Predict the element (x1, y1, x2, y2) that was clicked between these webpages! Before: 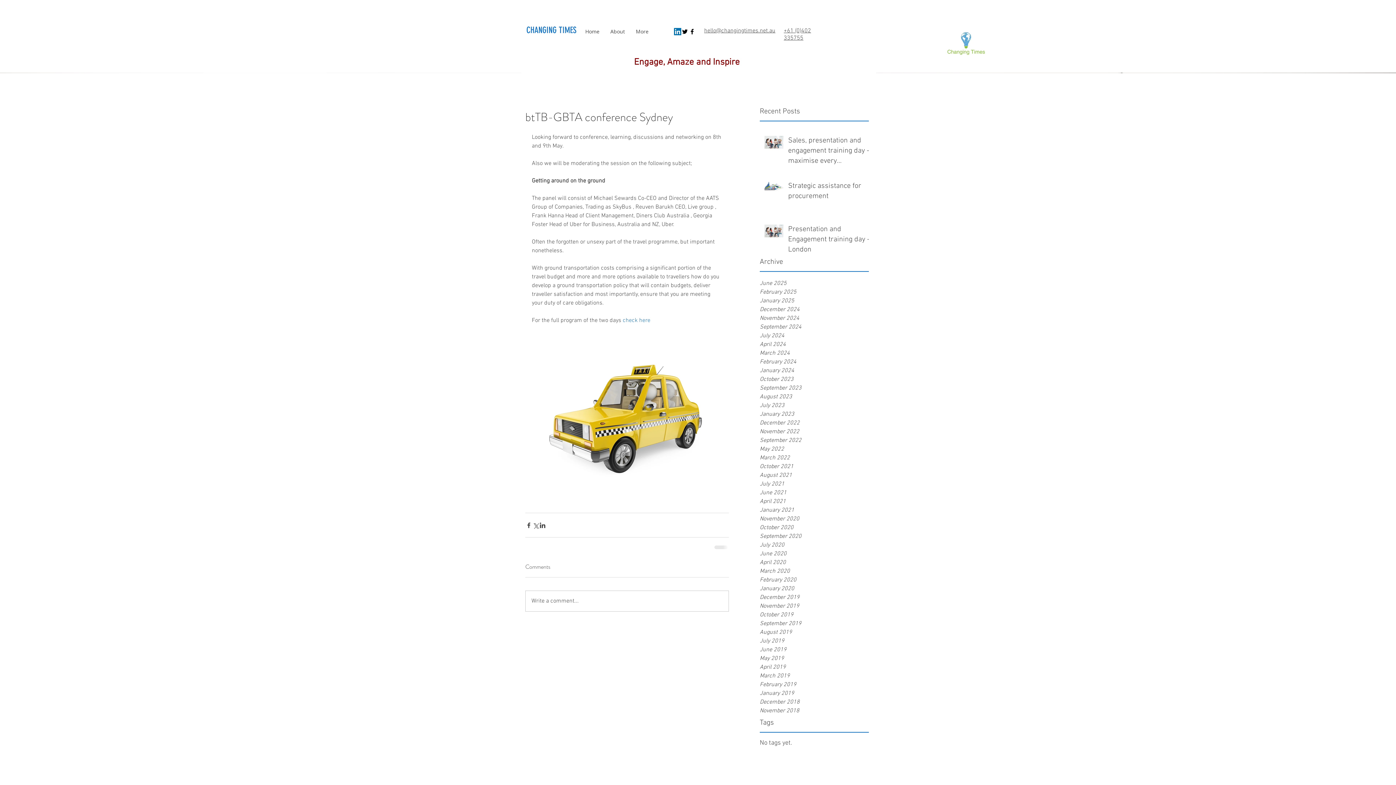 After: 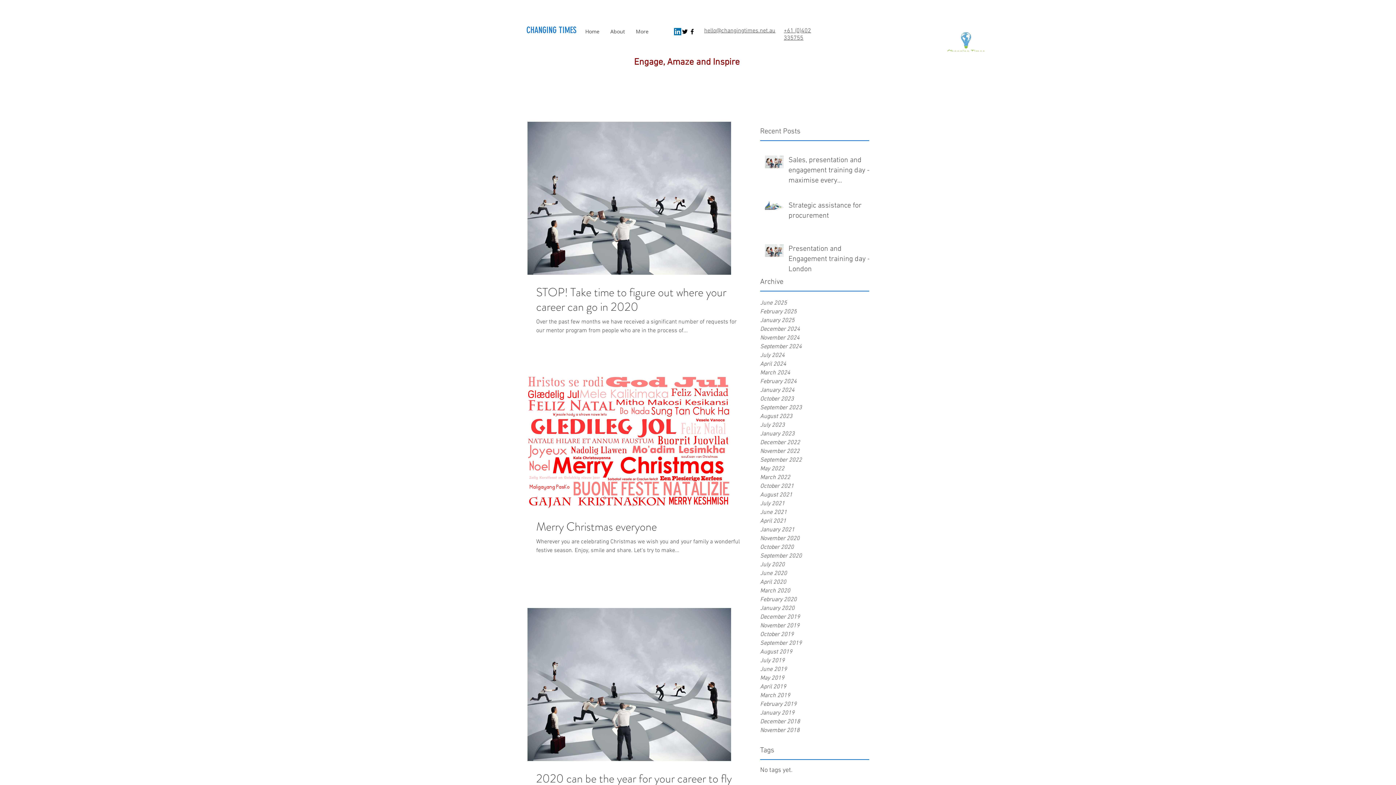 Action: label: December 2019 bbox: (760, 593, 869, 602)